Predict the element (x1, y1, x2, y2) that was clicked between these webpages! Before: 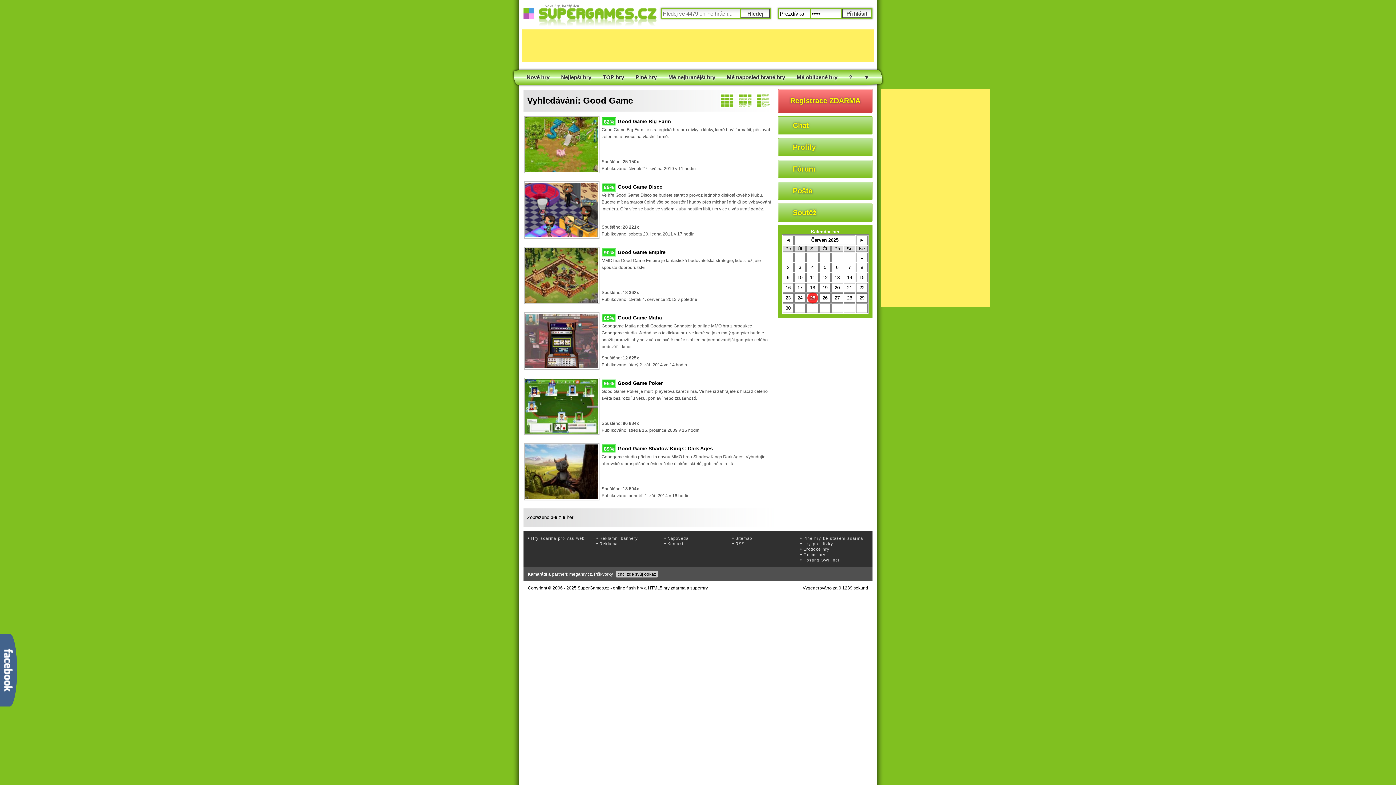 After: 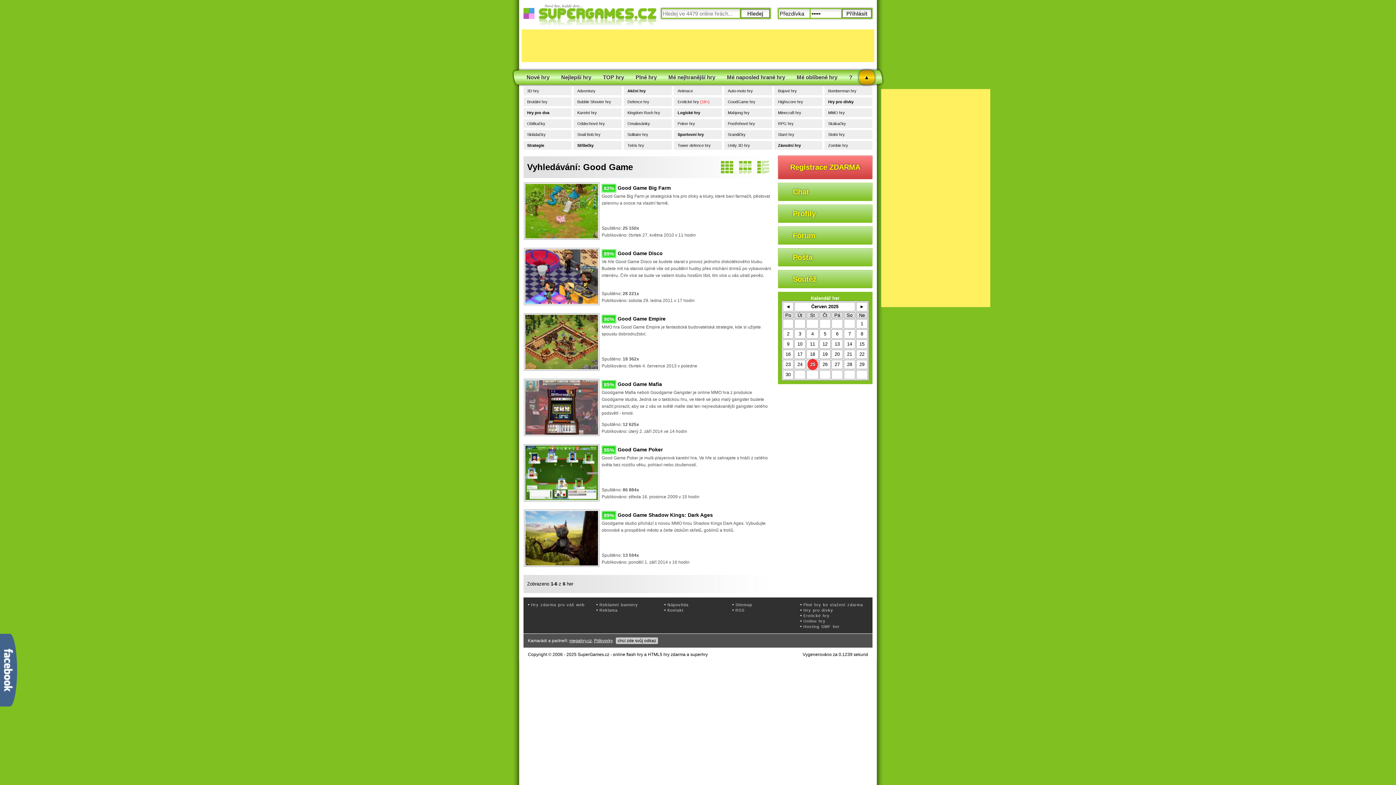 Action: bbox: (859, 74, 874, 80) label: ▼